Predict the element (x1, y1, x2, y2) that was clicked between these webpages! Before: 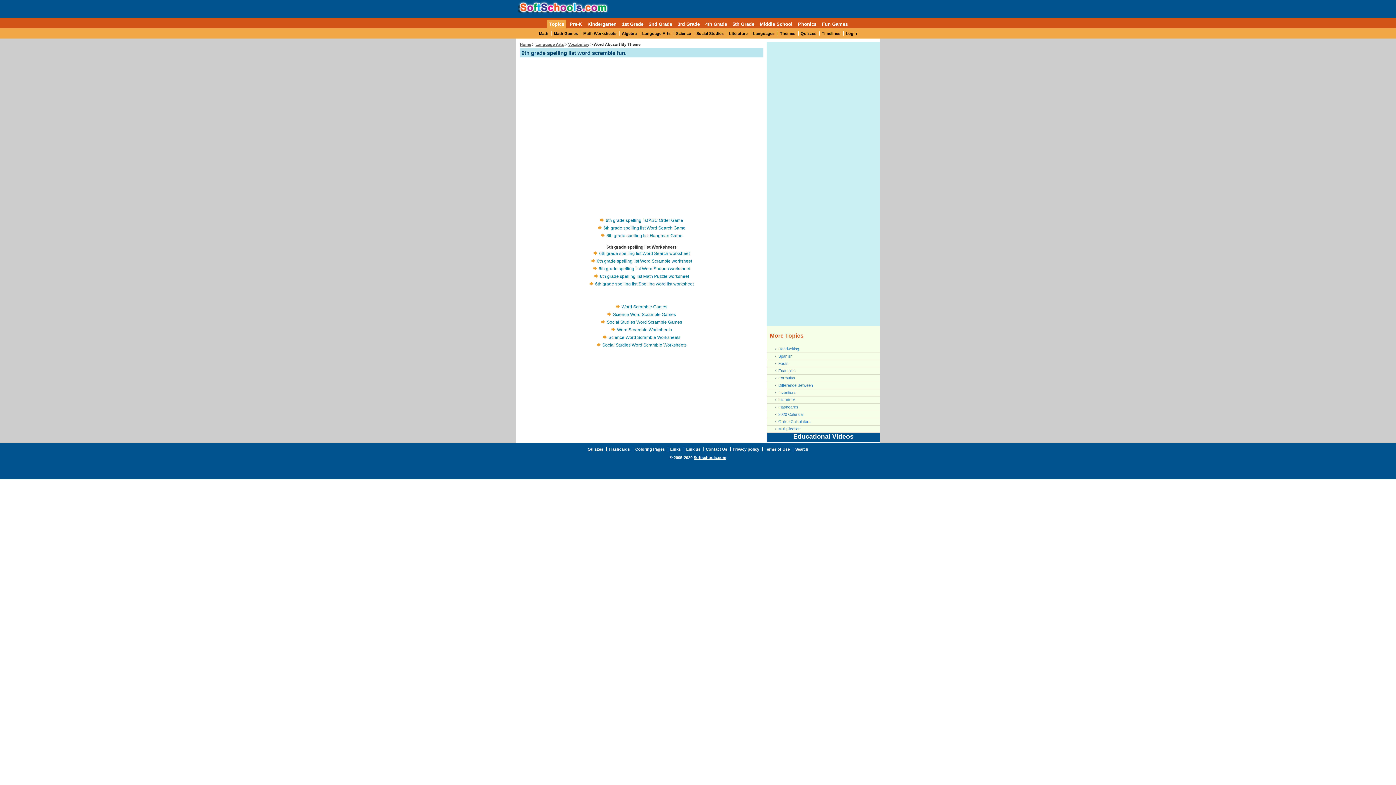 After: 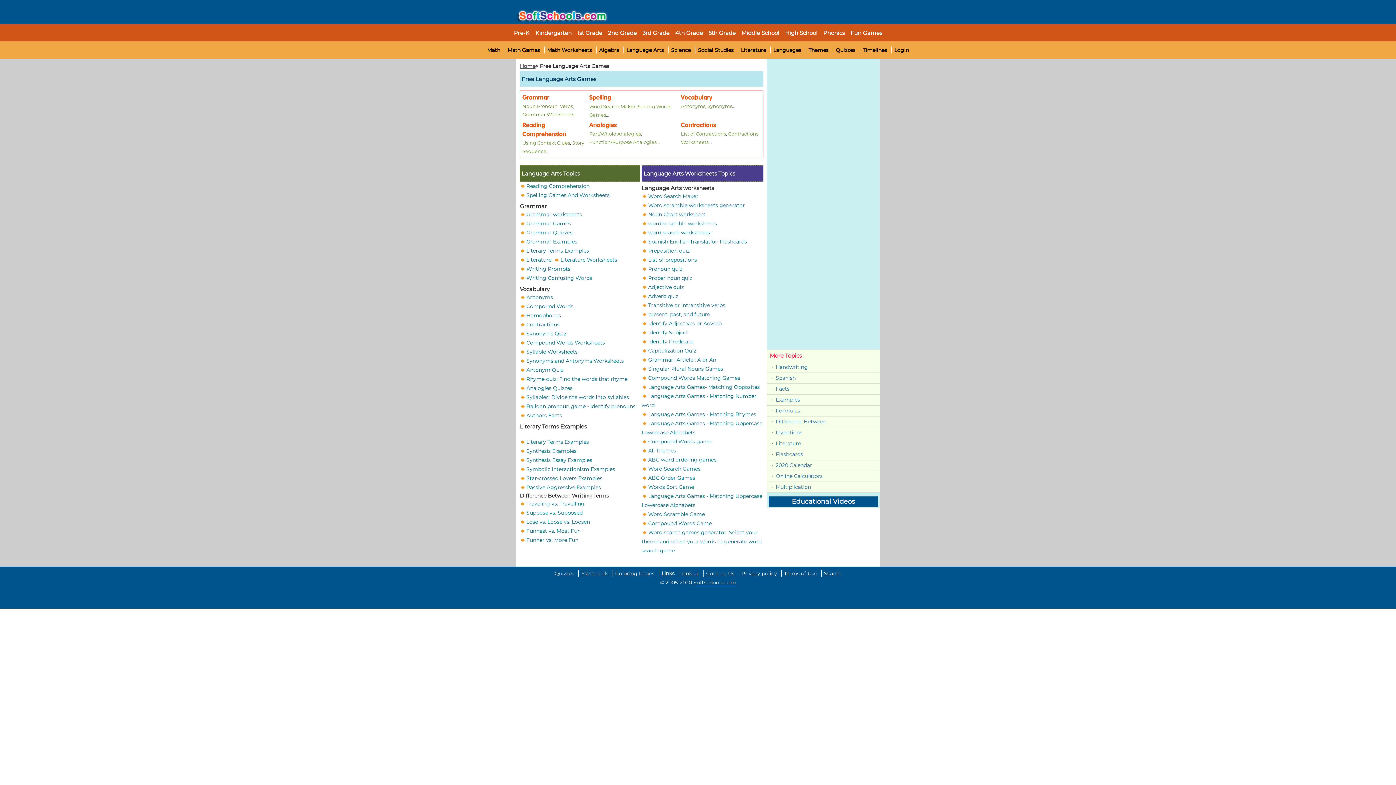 Action: label: Language Arts bbox: (642, 31, 670, 35)